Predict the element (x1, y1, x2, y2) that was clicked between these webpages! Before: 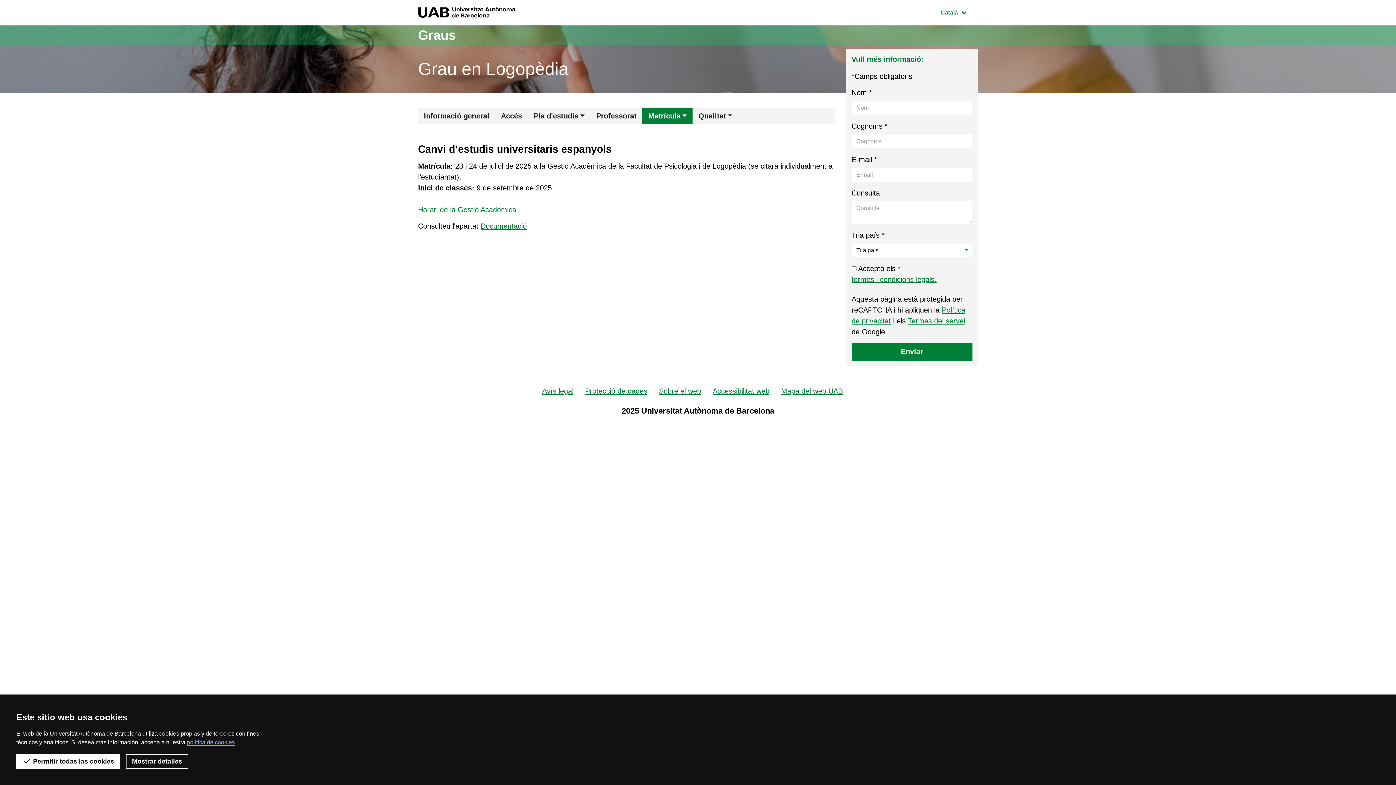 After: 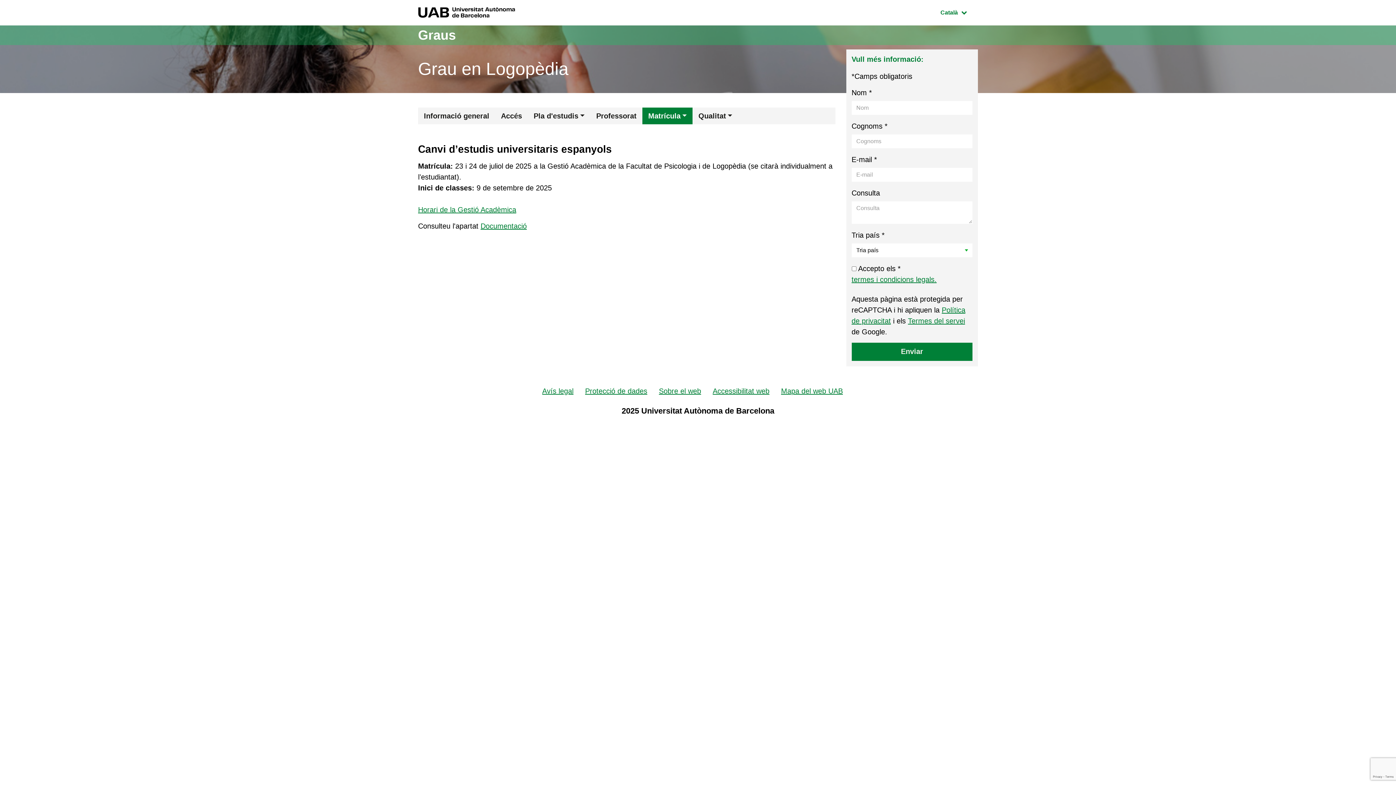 Action: label:  Permitir todas las cookies bbox: (16, 754, 120, 769)